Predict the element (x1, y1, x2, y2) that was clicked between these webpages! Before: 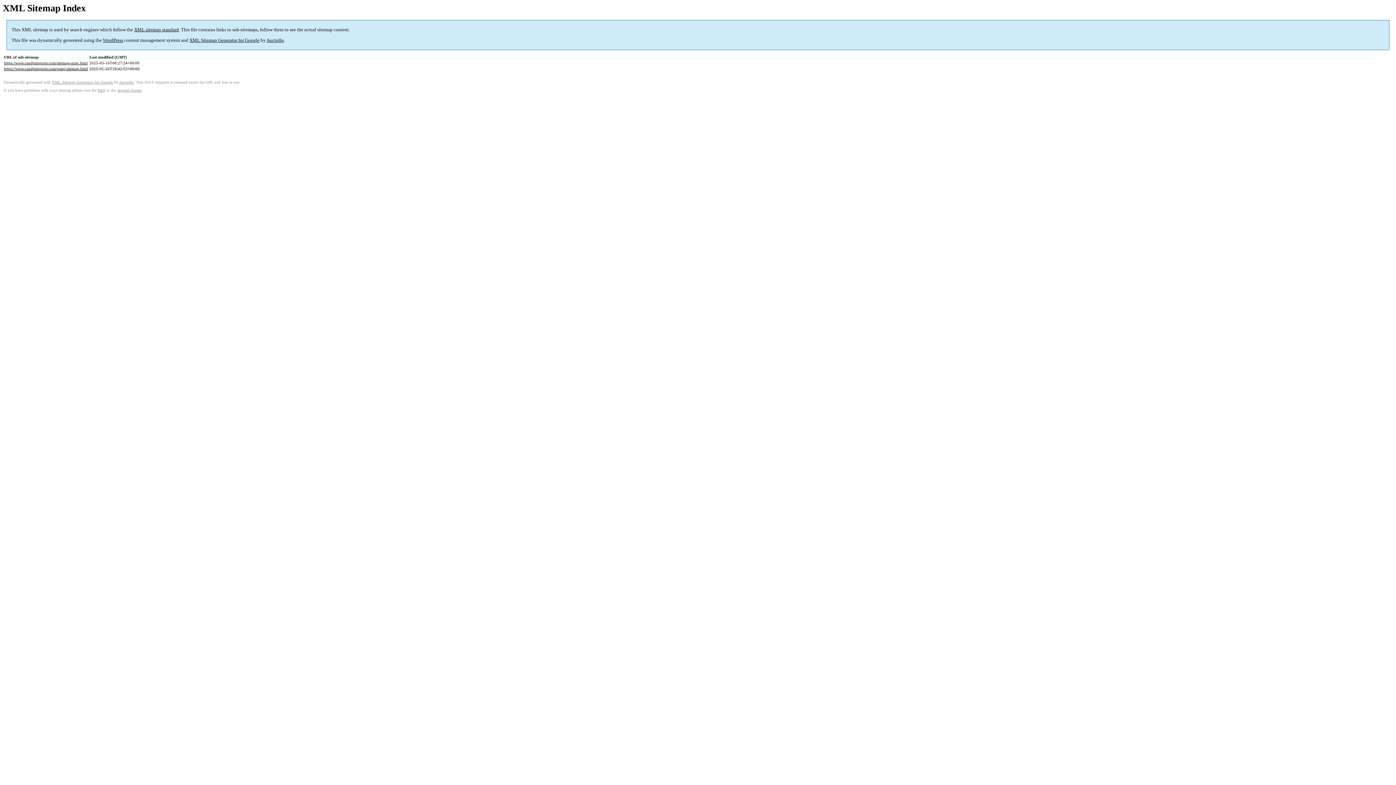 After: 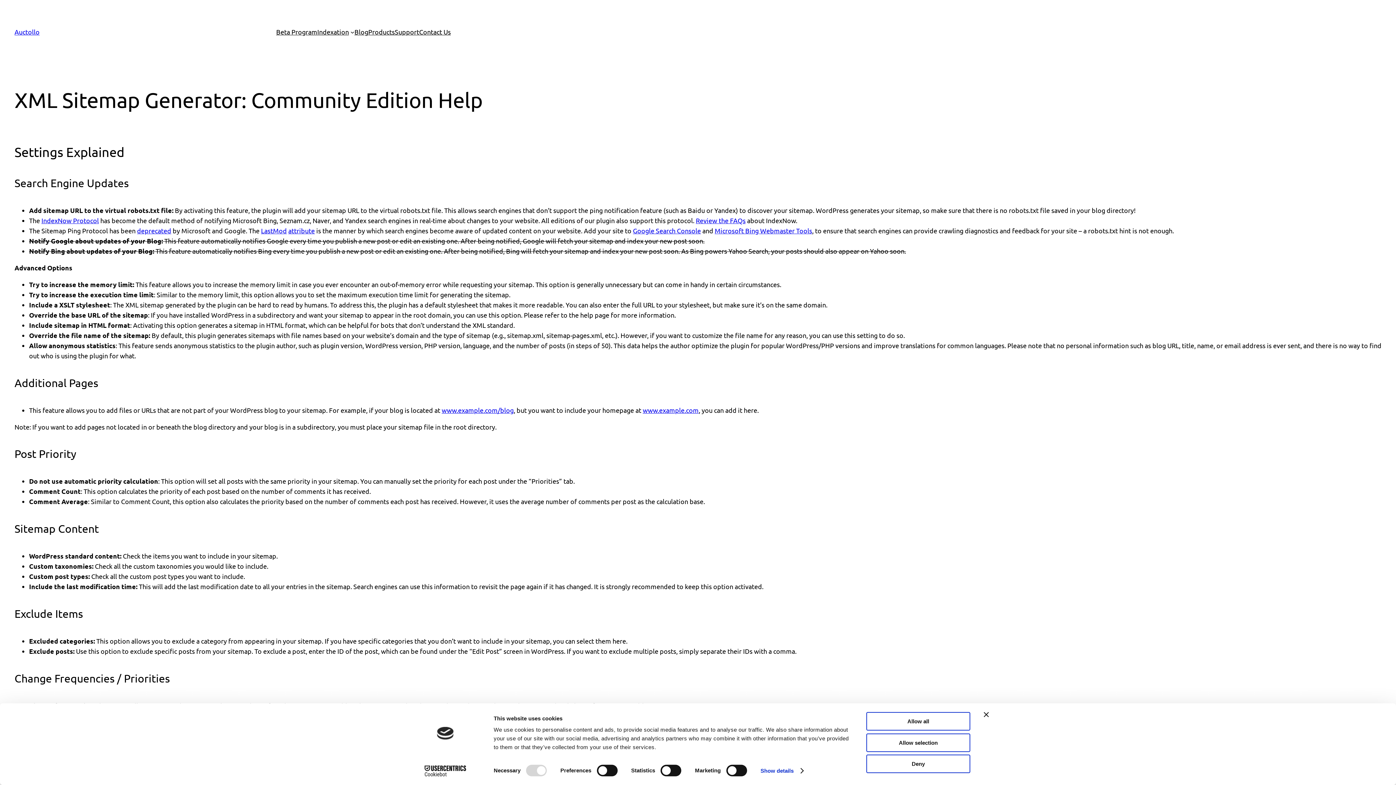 Action: bbox: (97, 88, 105, 92) label: FAQ